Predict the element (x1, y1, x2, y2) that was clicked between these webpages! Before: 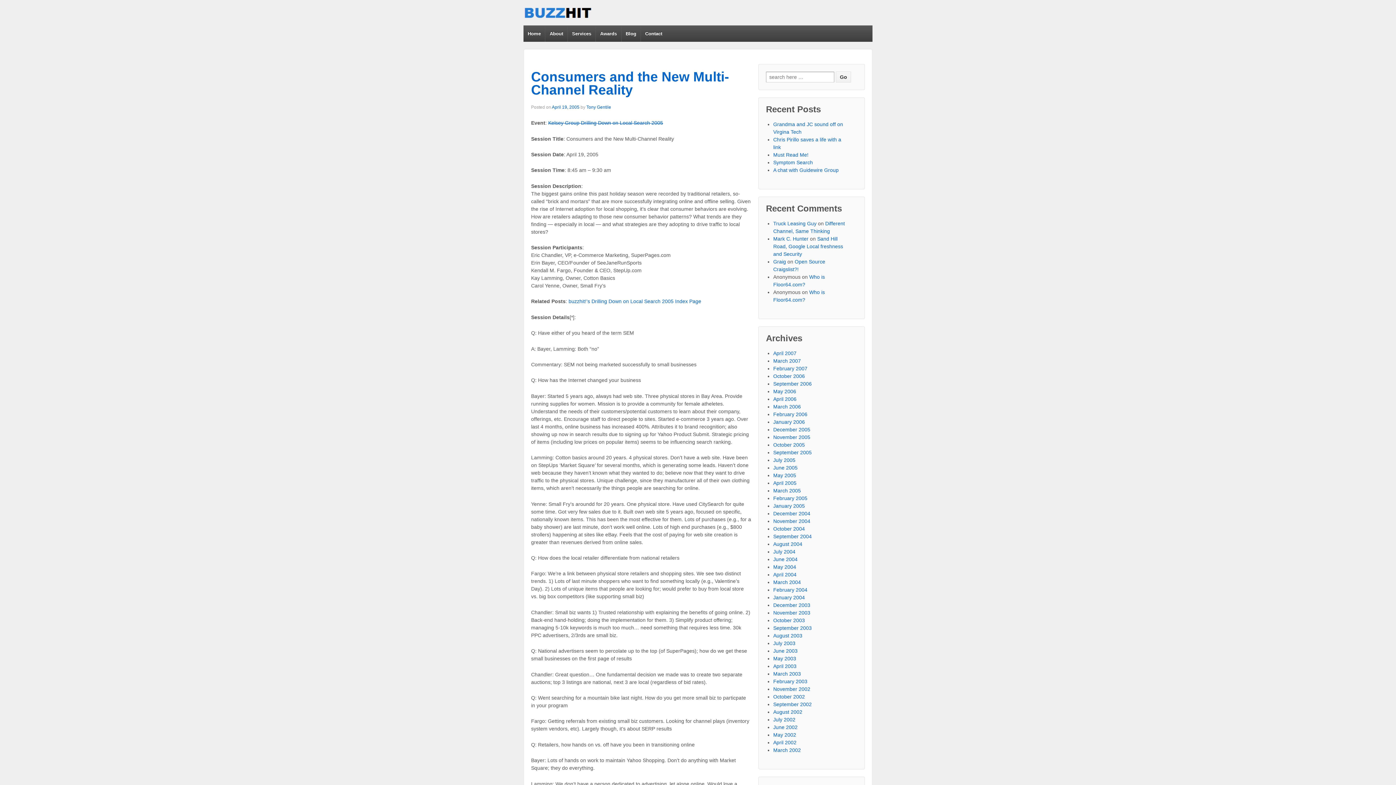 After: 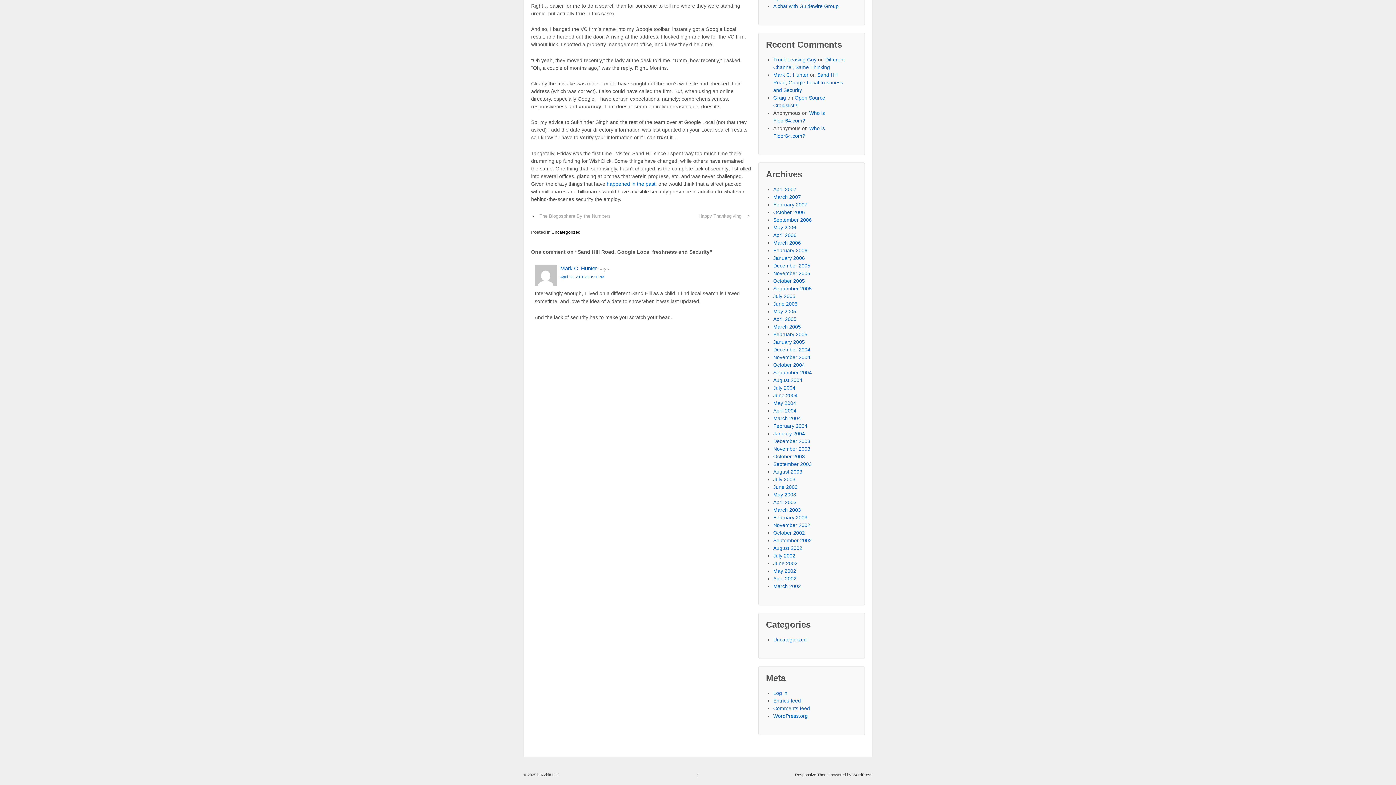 Action: label: Sand Hill Road, Google Local freshness and Security bbox: (773, 236, 843, 257)